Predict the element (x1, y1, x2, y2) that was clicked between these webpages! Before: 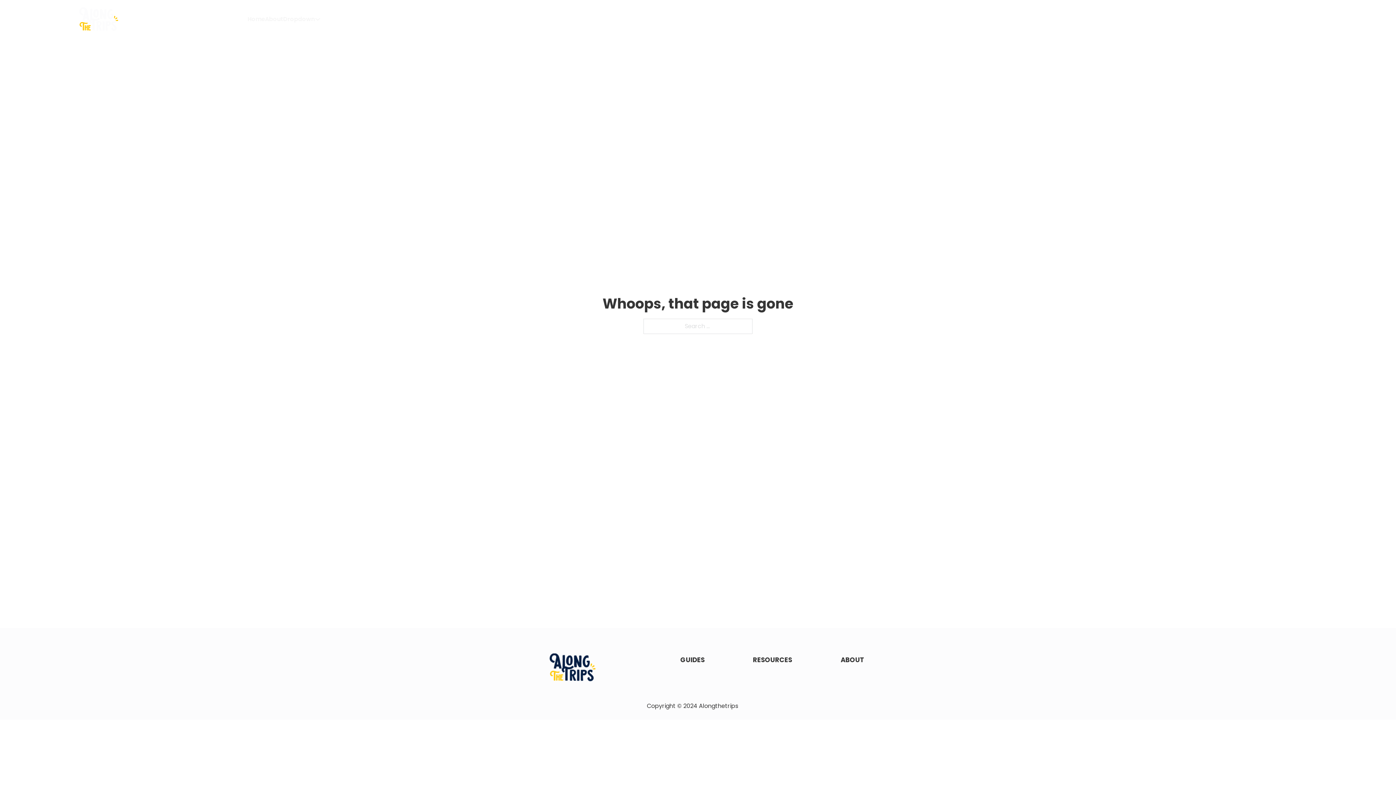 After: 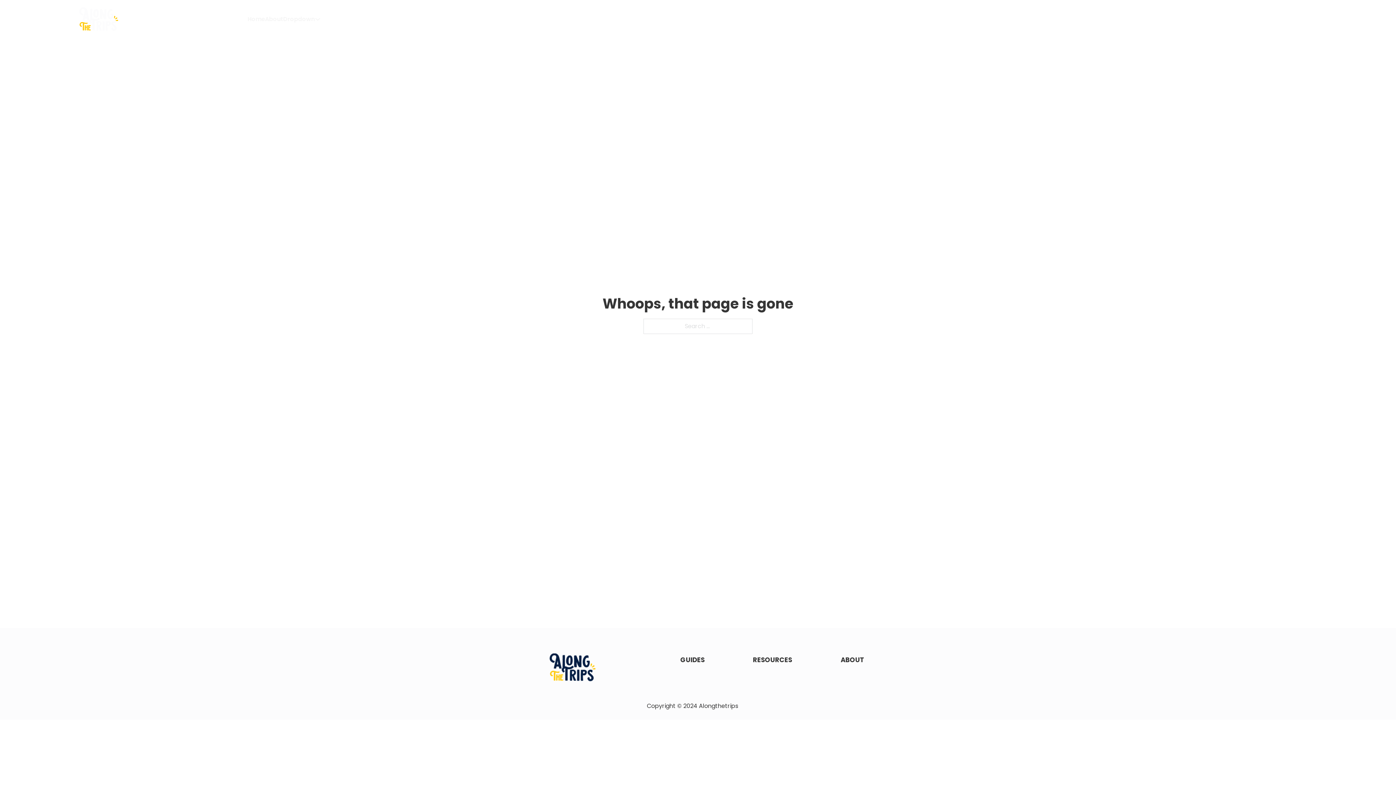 Action: bbox: (263, 14, 281, 24) label: About